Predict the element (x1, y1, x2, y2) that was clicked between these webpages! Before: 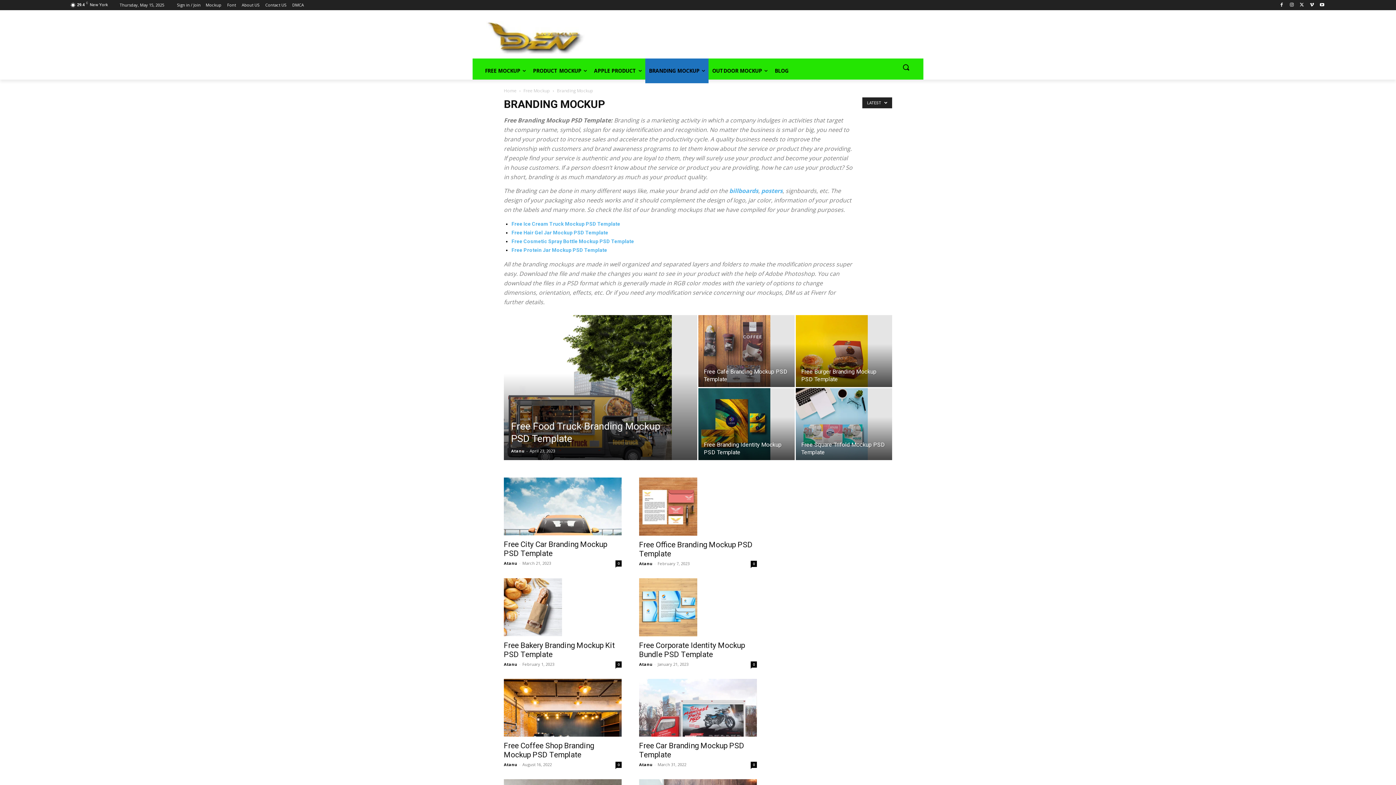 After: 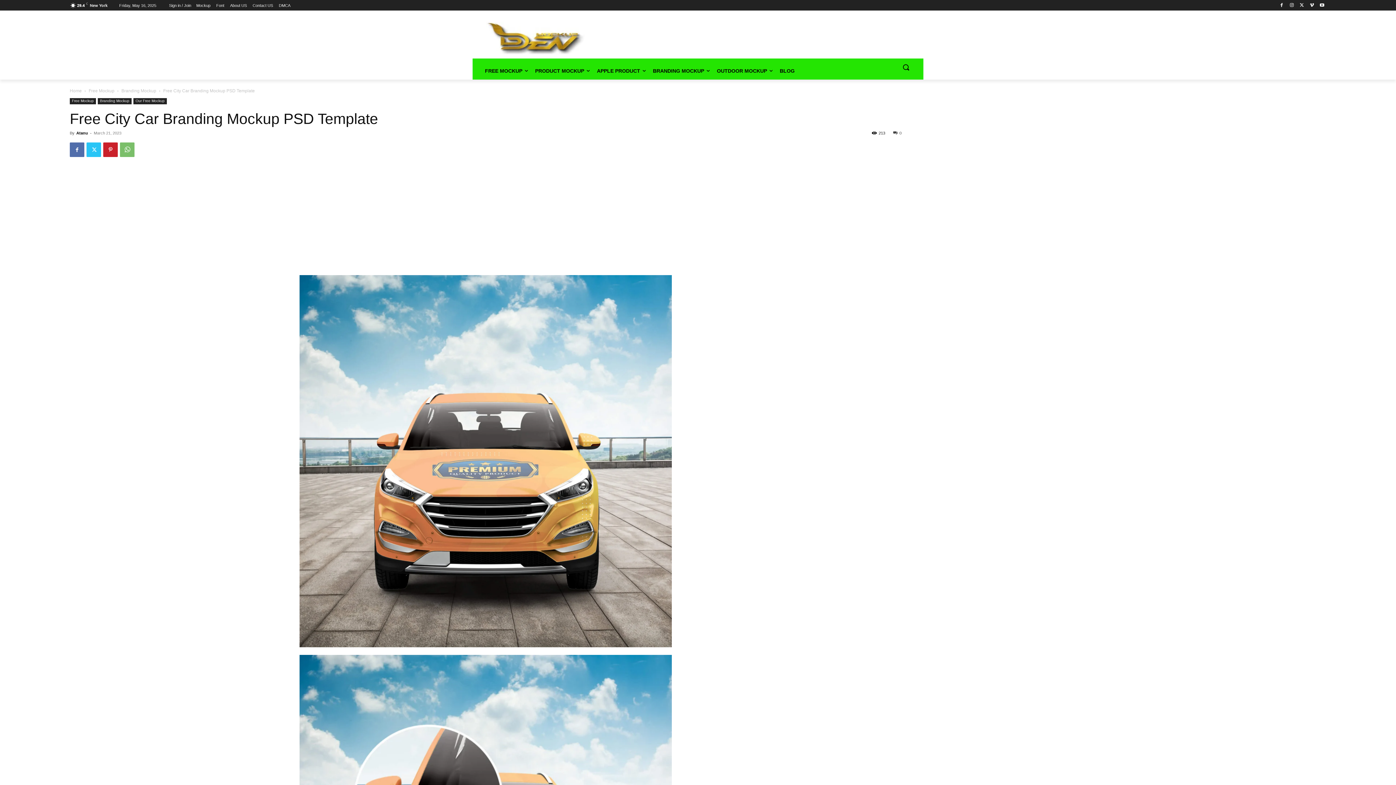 Action: bbox: (504, 477, 621, 535)